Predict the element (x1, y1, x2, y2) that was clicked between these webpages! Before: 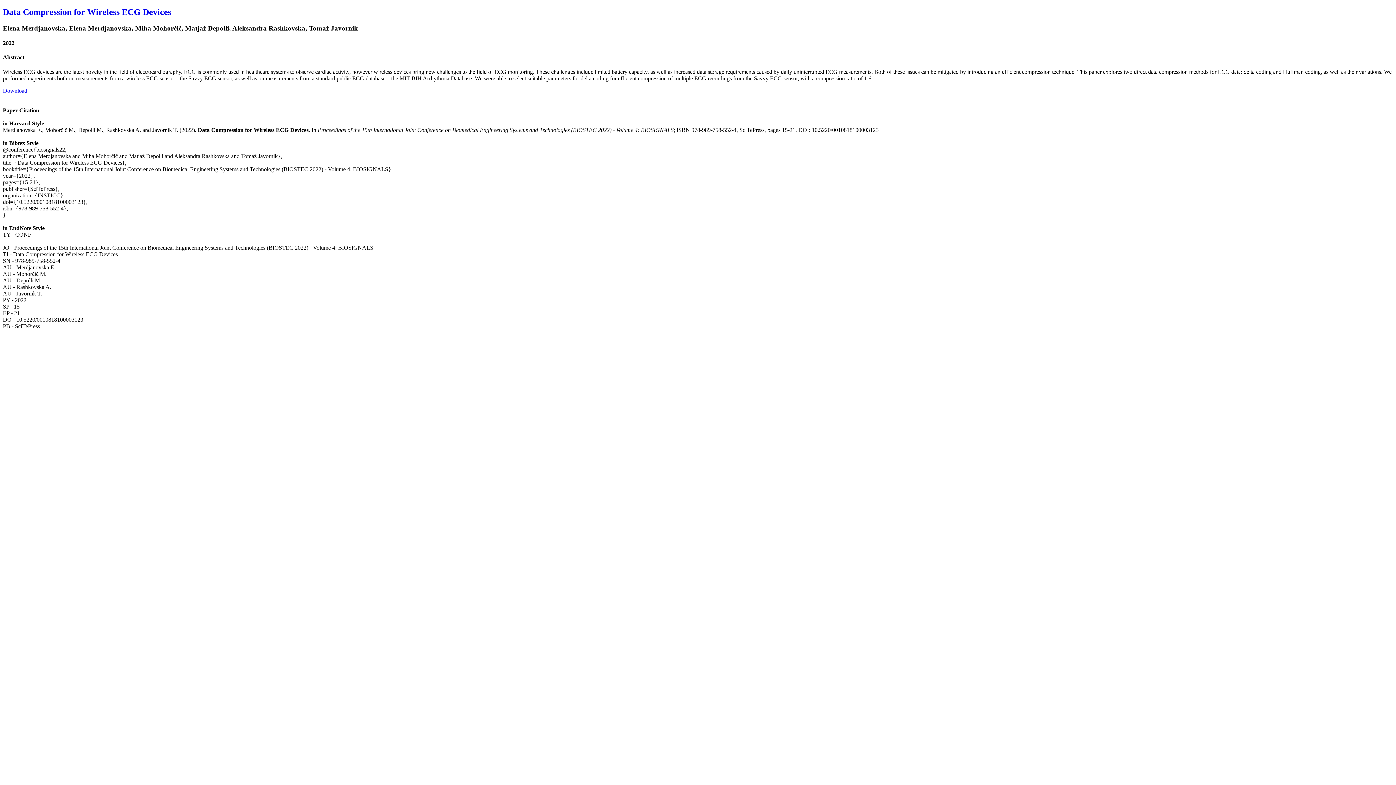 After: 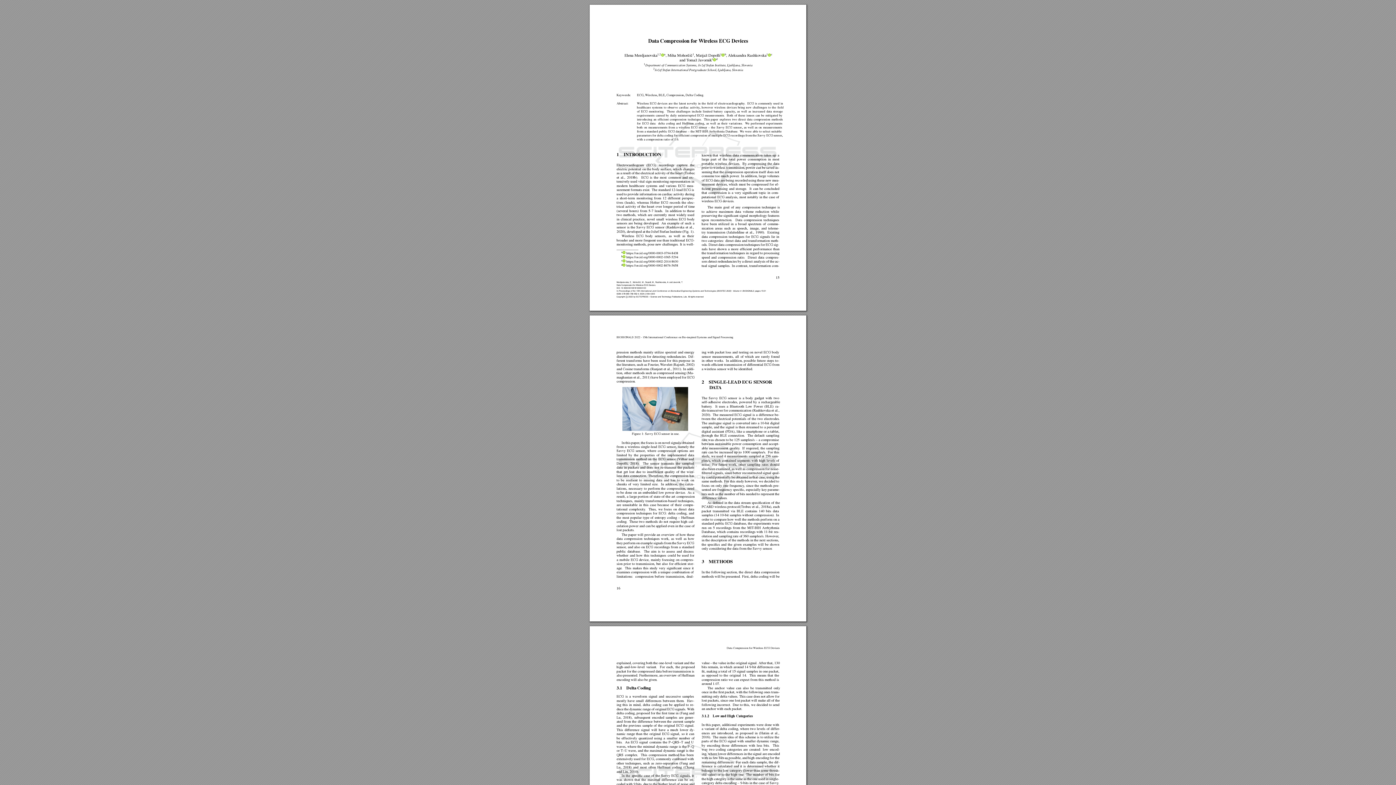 Action: bbox: (2, 7, 1393, 17) label: Data Compression for Wireless ECG Devices